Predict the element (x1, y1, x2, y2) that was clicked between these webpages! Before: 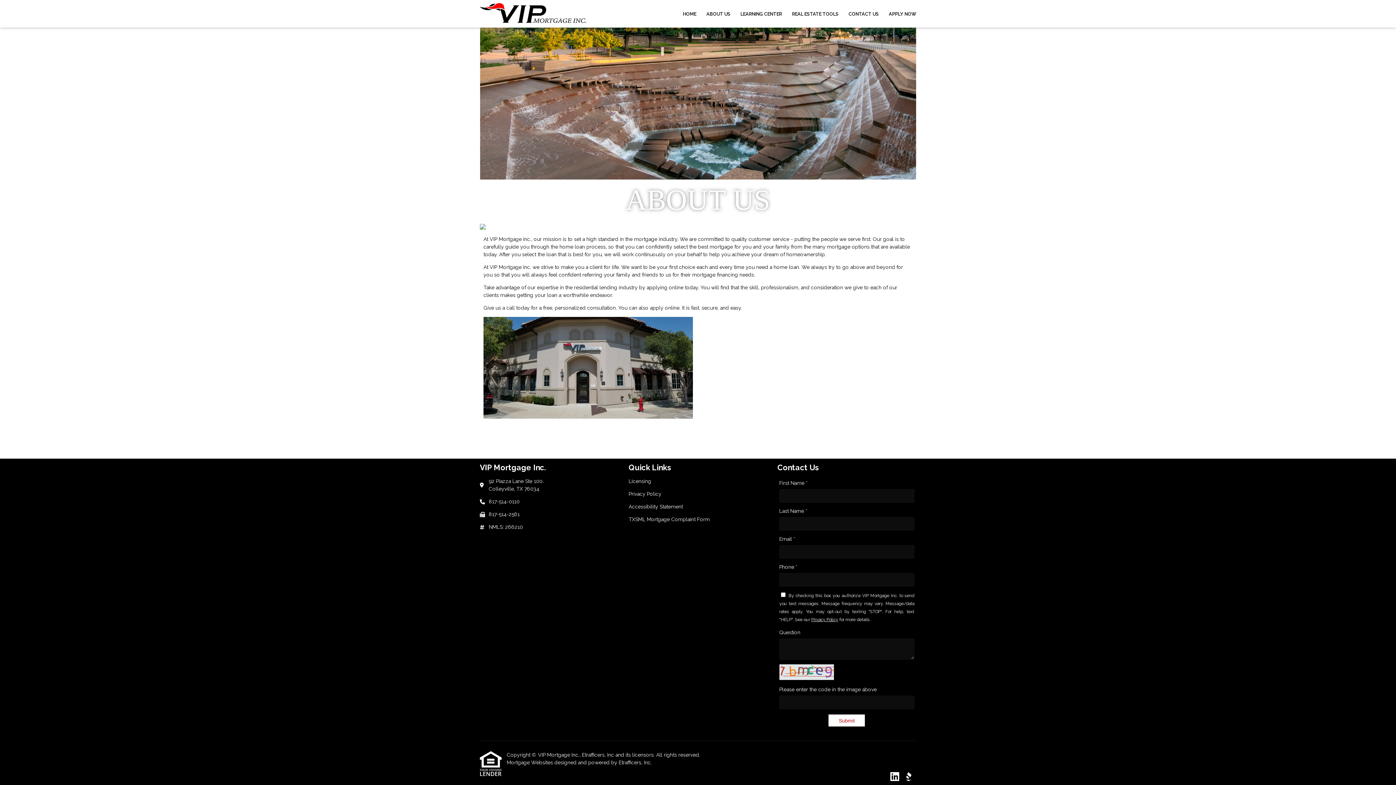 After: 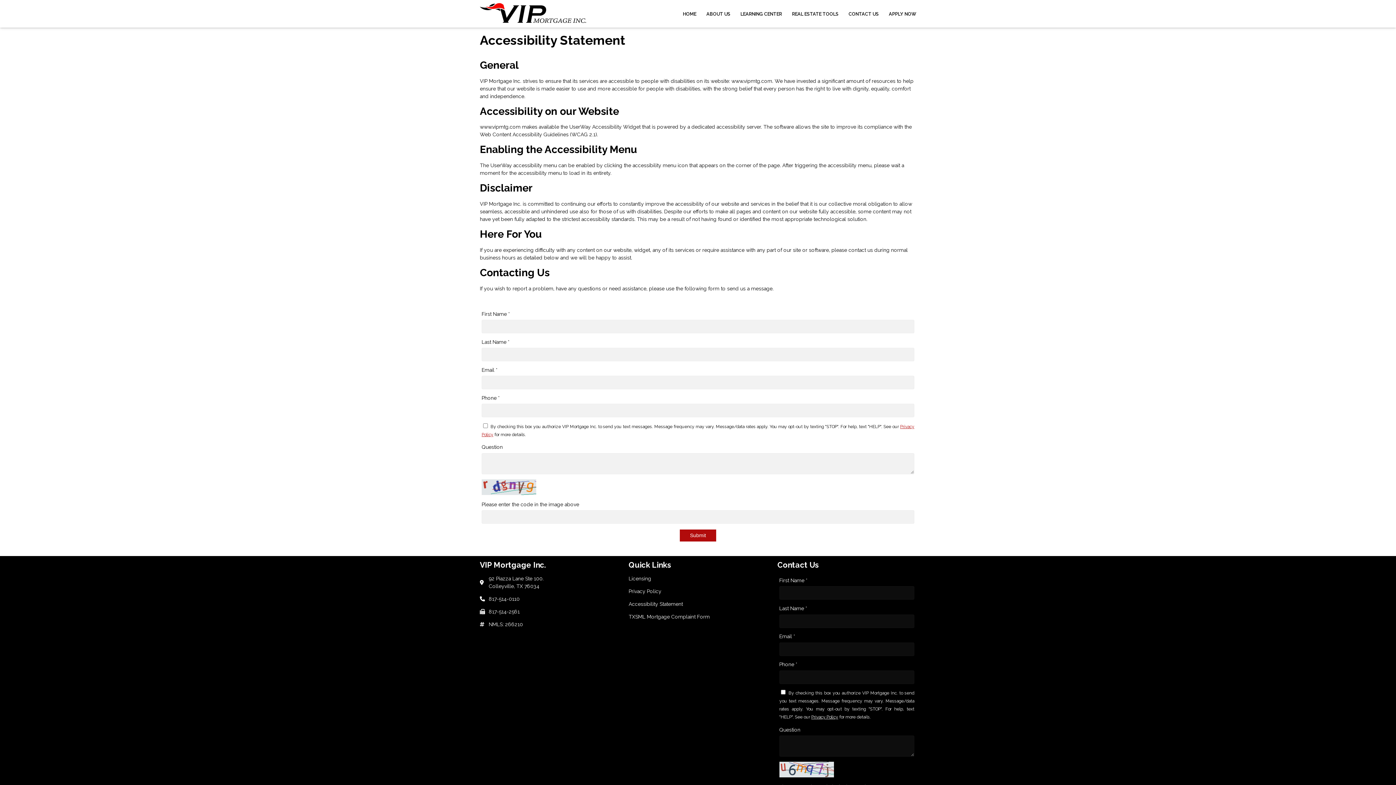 Action: bbox: (628, 503, 767, 510) label: Quick Link 3